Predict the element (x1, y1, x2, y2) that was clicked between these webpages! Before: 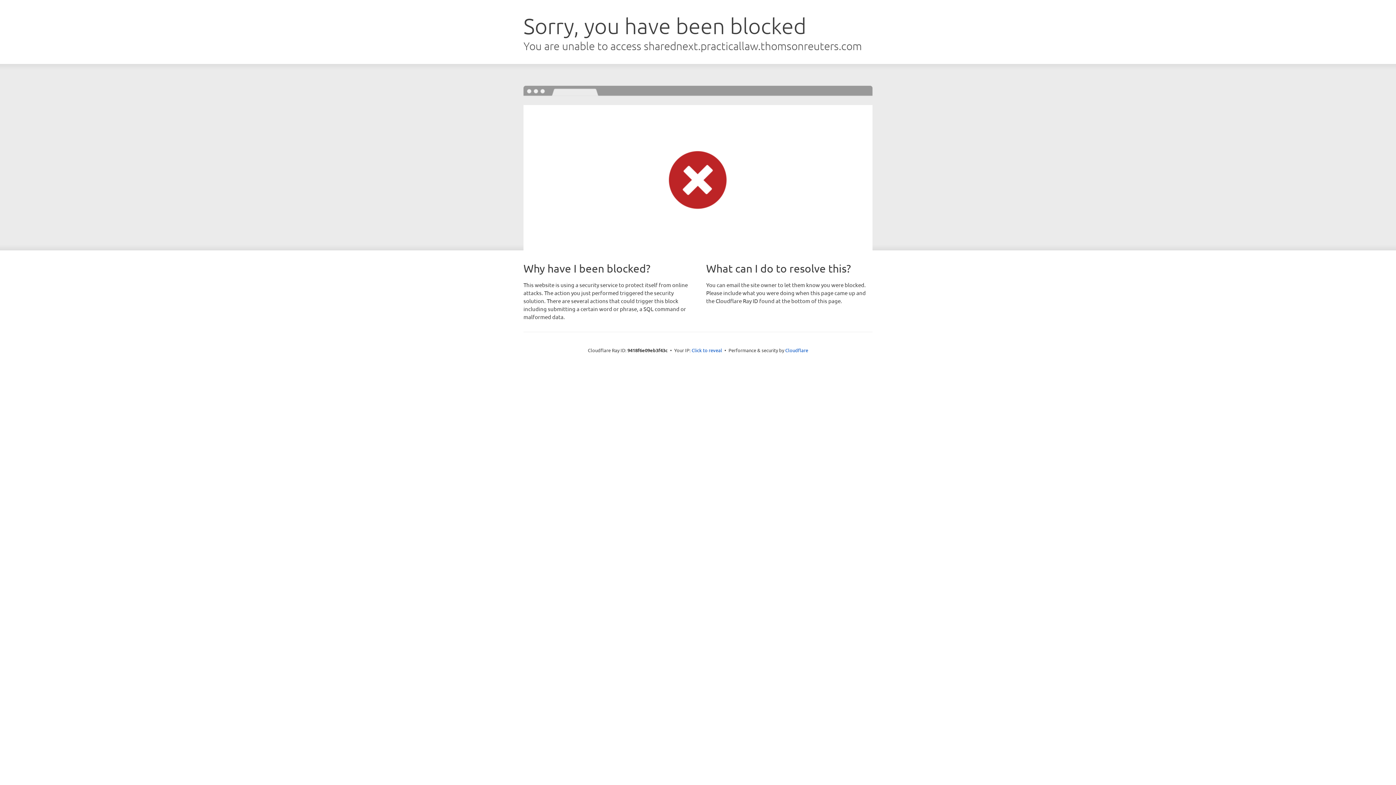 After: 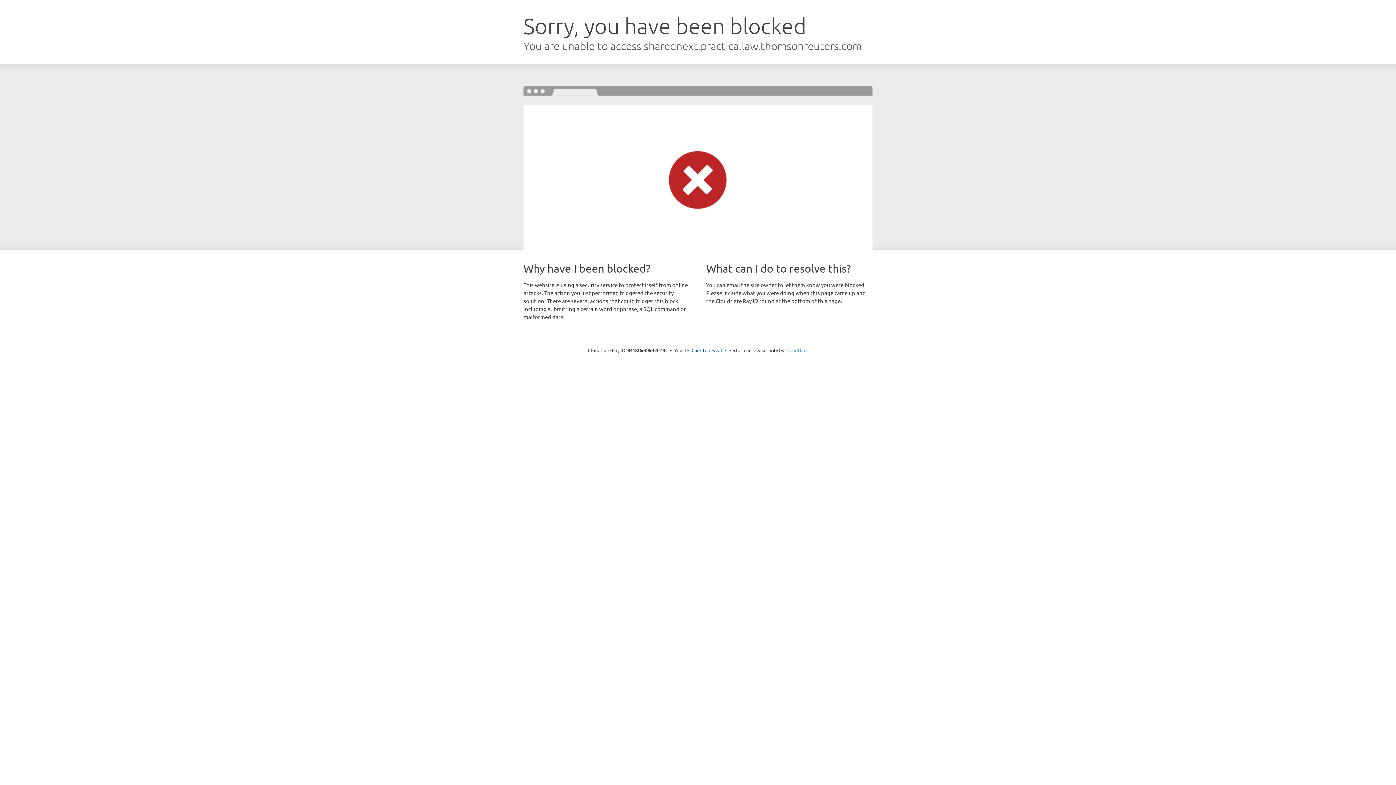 Action: bbox: (785, 347, 808, 353) label: Cloudflare